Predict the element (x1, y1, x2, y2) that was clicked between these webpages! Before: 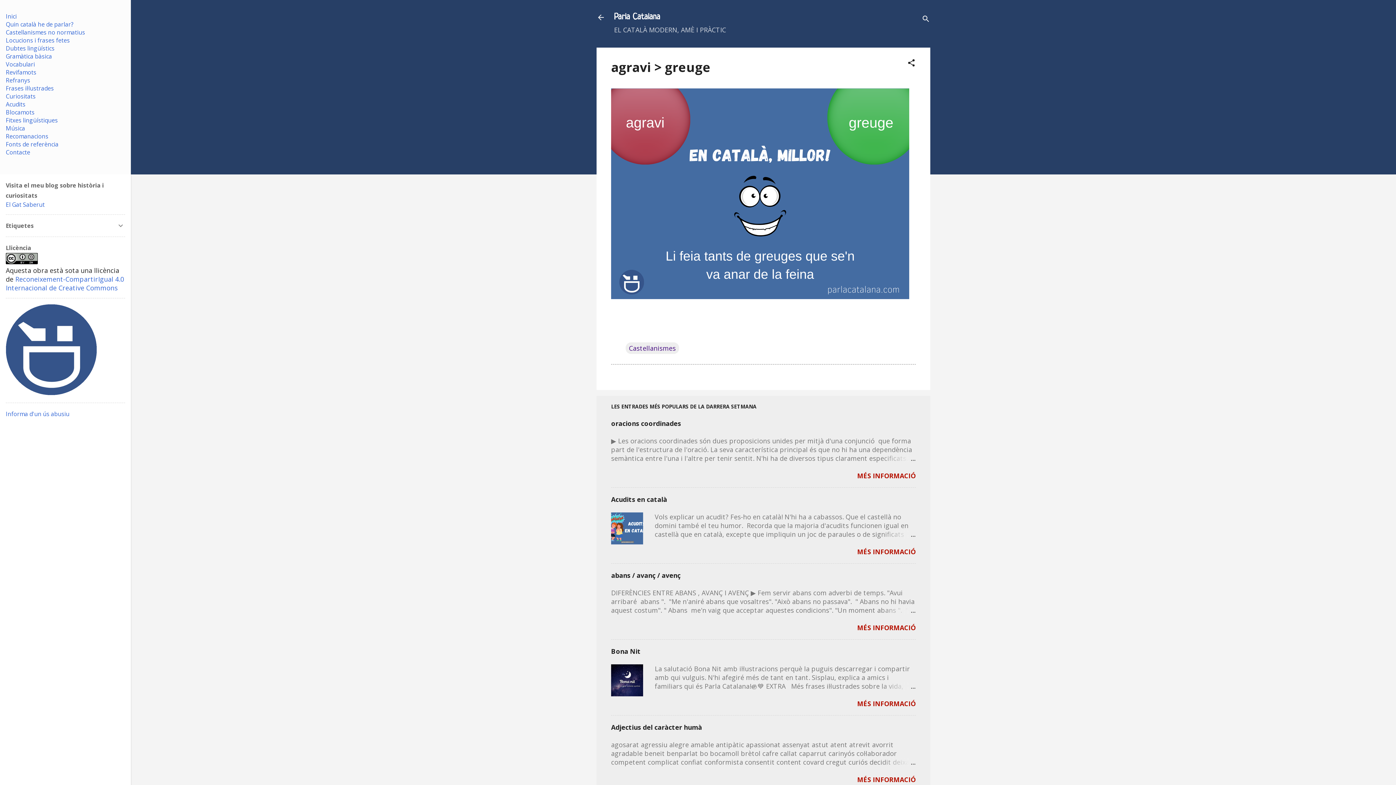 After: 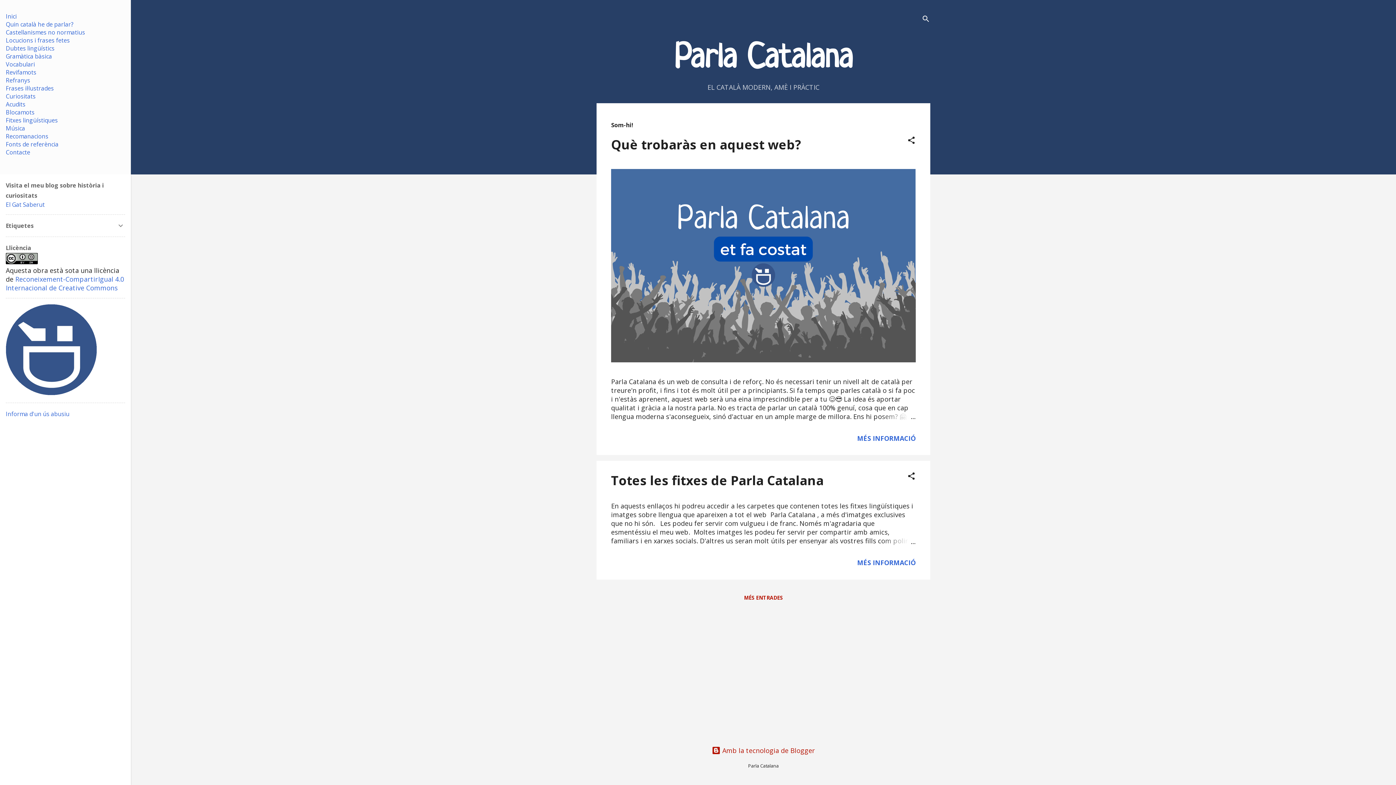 Action: bbox: (596, 13, 605, 23)